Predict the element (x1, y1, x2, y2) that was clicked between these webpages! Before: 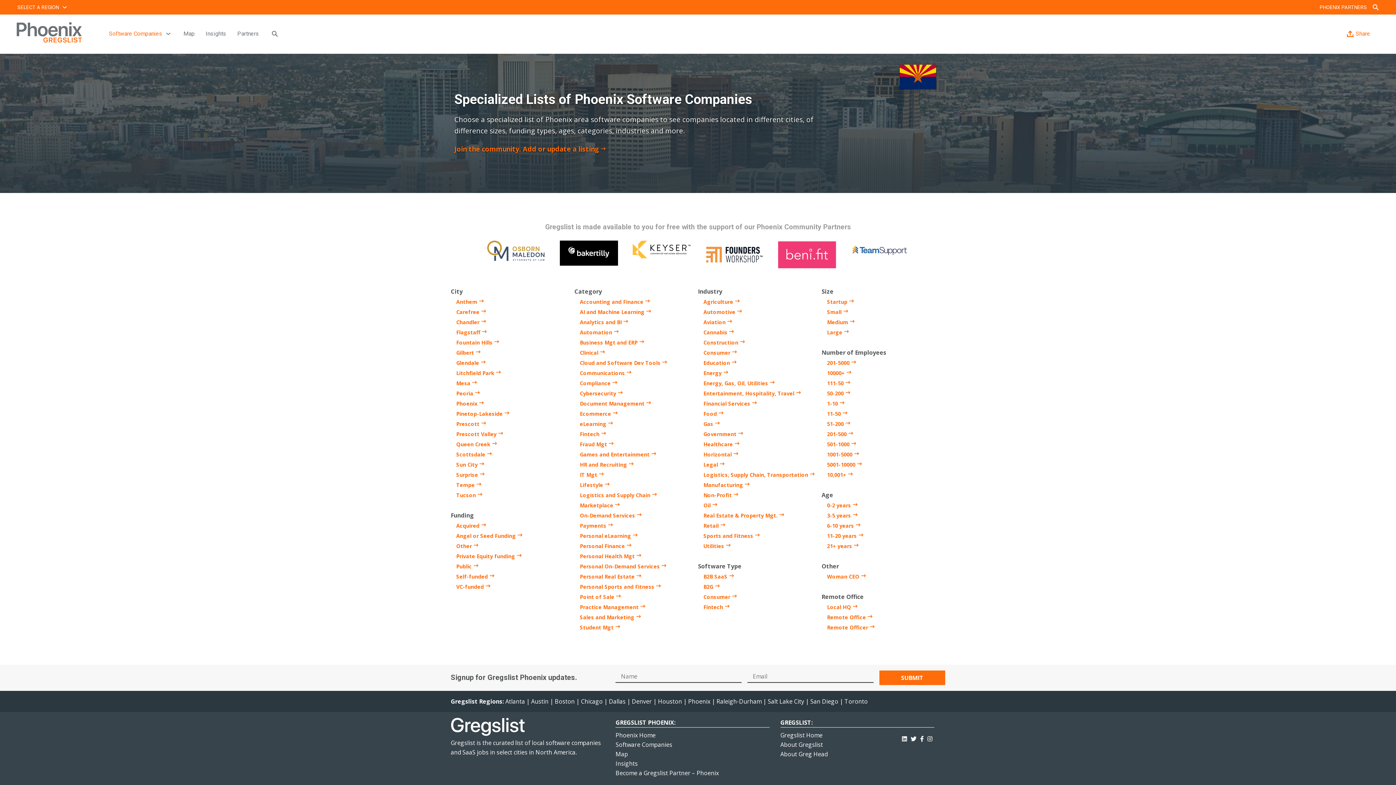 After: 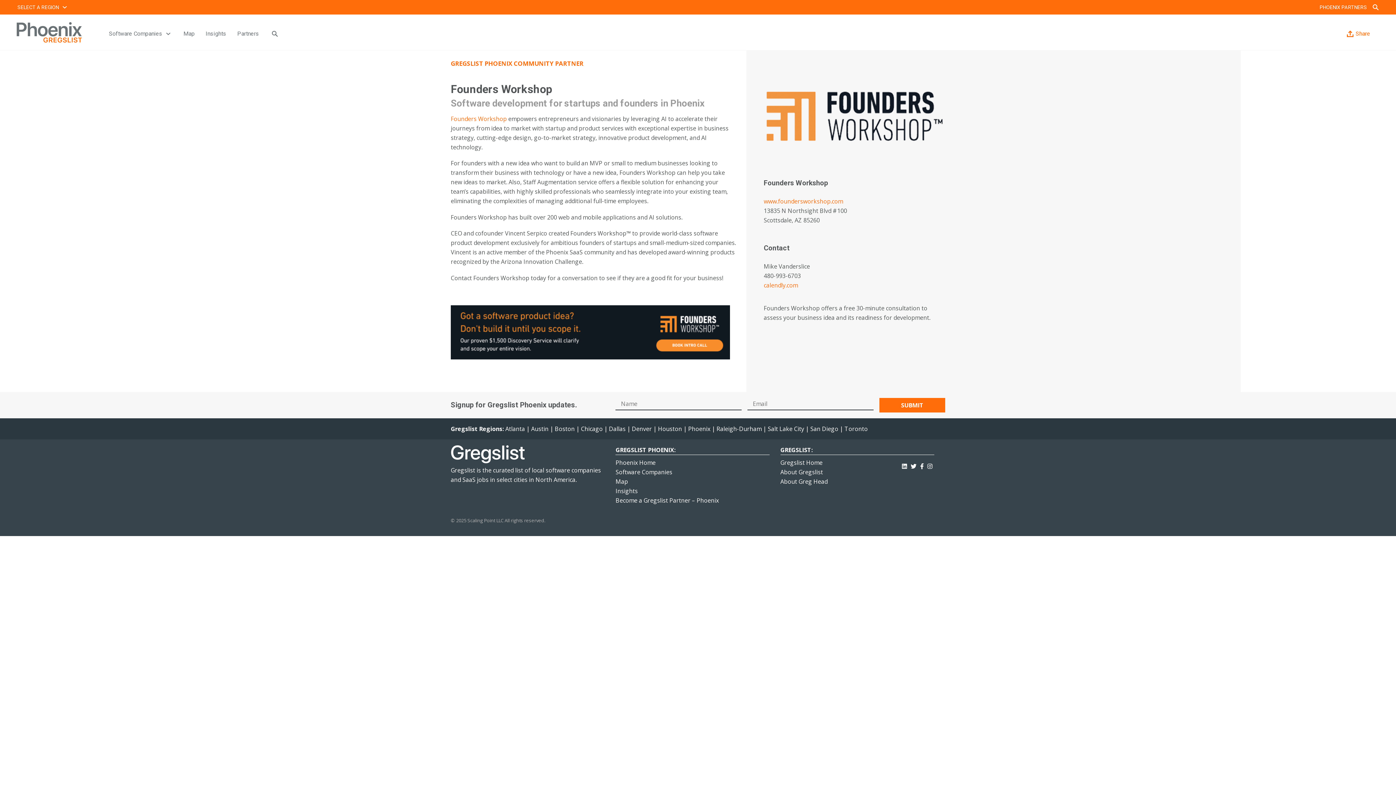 Action: bbox: (698, 240, 770, 272)